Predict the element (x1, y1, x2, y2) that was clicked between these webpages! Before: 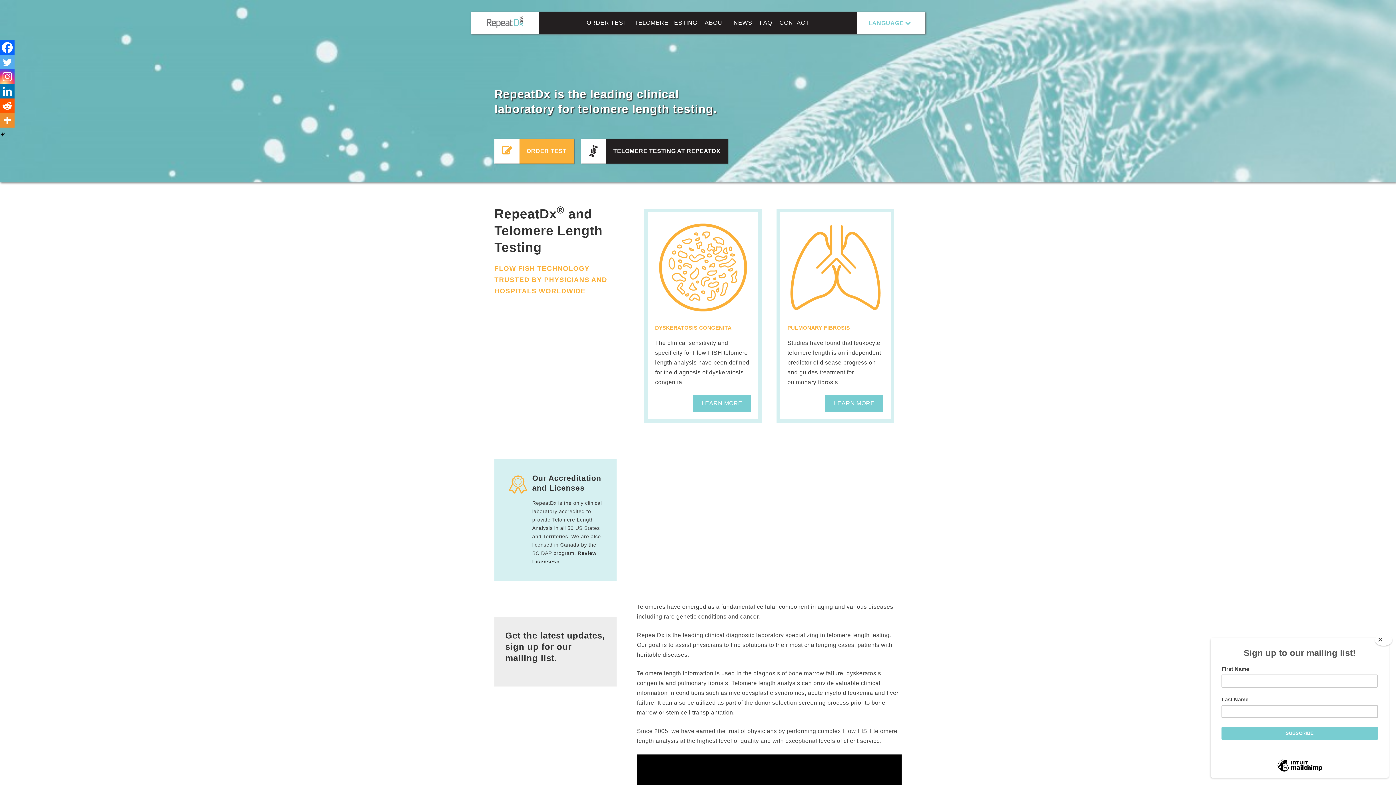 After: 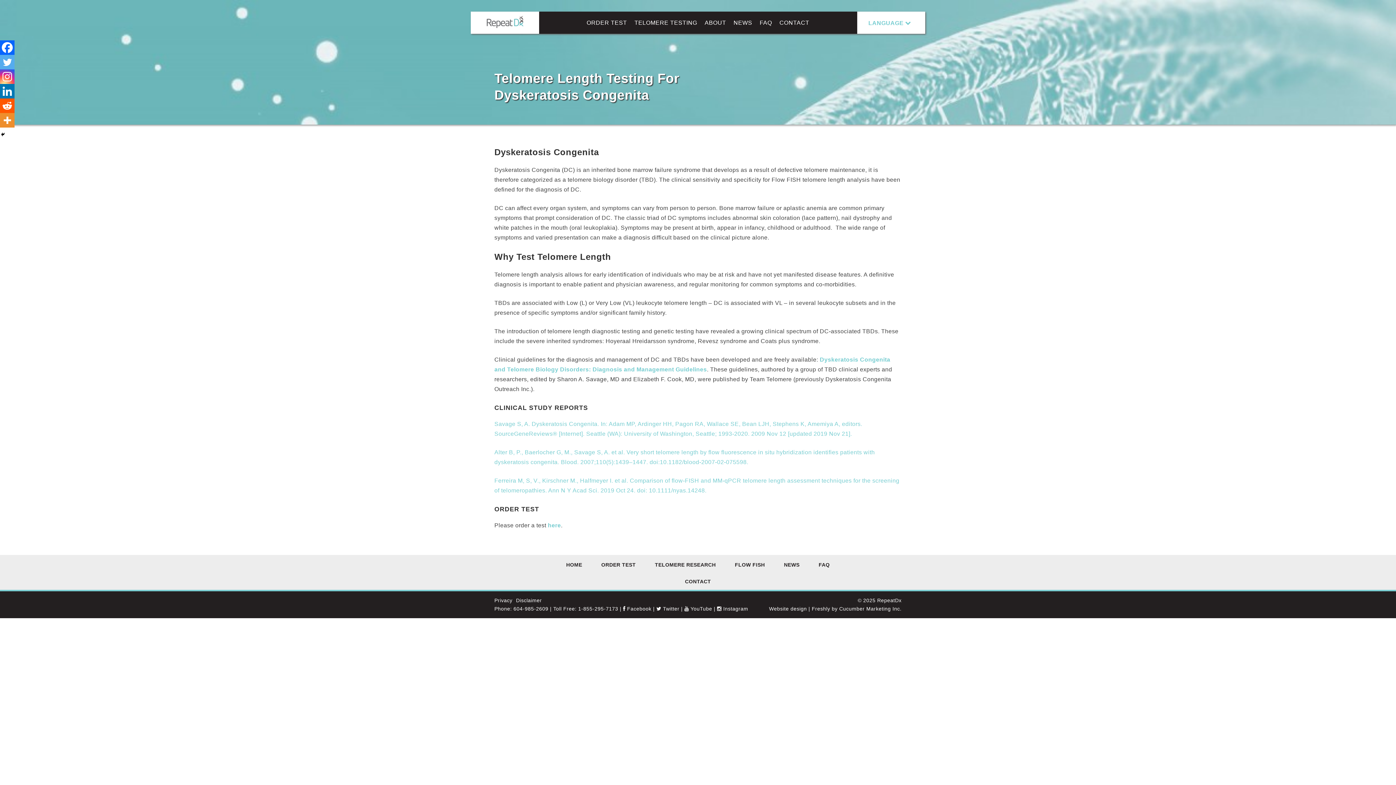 Action: label: LEARN MORE bbox: (693, 394, 751, 412)